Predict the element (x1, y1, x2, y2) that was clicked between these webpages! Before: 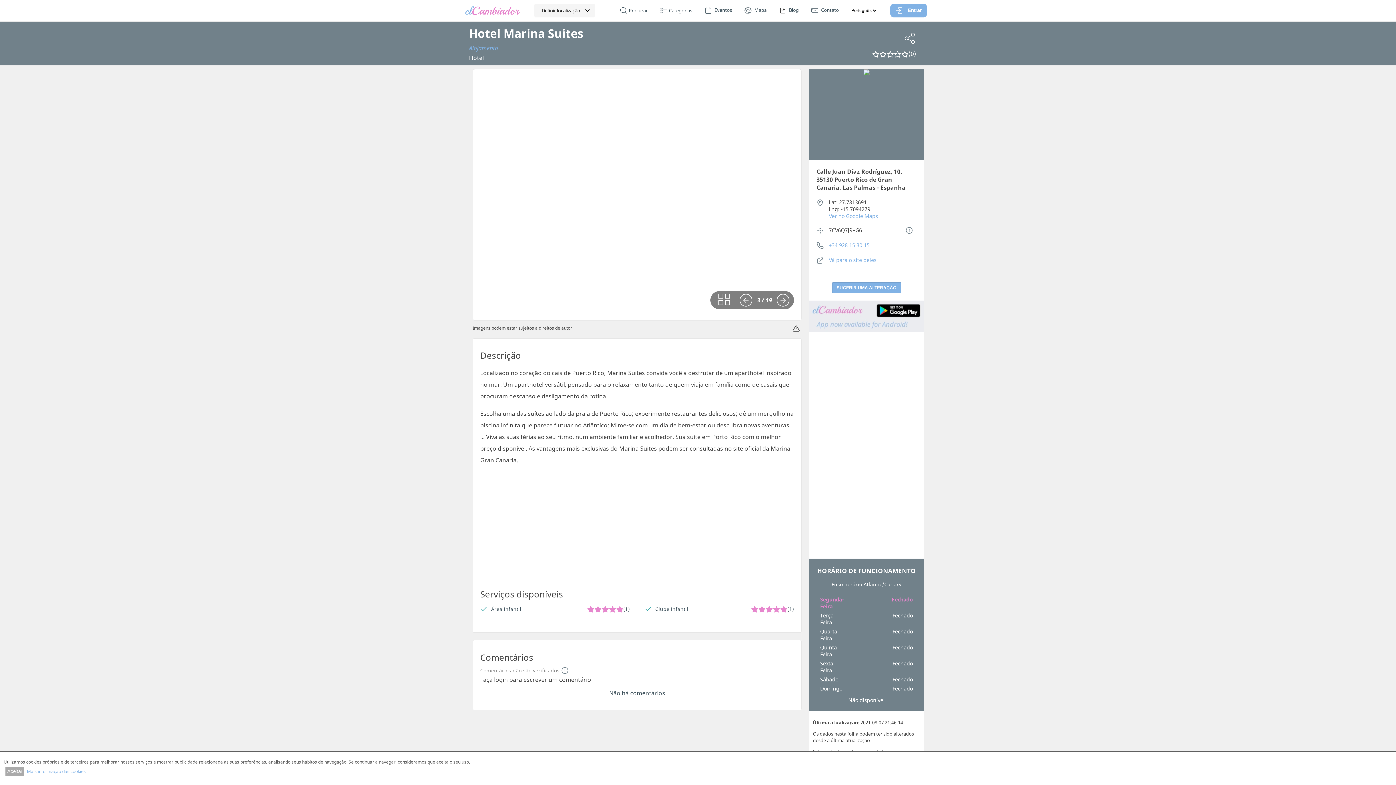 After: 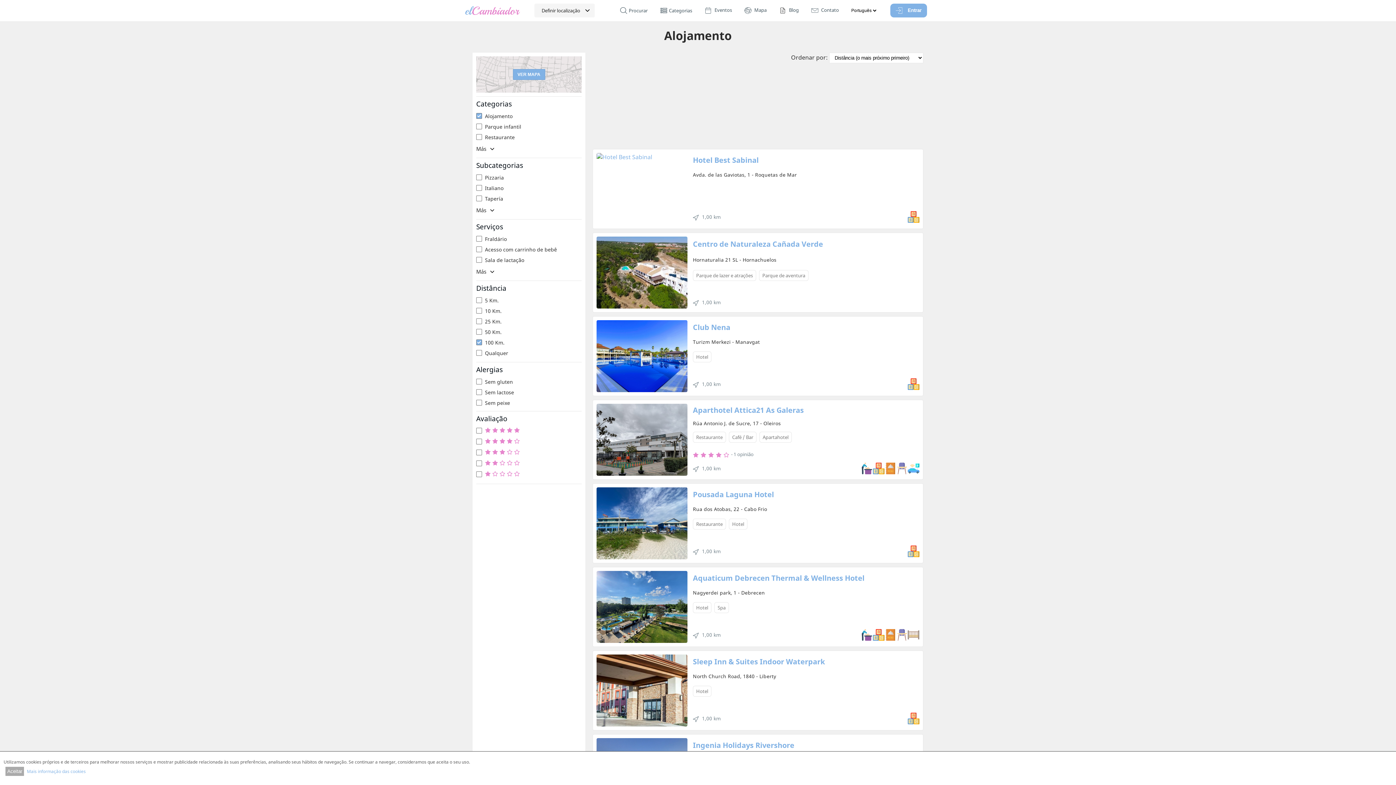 Action: bbox: (469, 44, 498, 52) label: Alojamento